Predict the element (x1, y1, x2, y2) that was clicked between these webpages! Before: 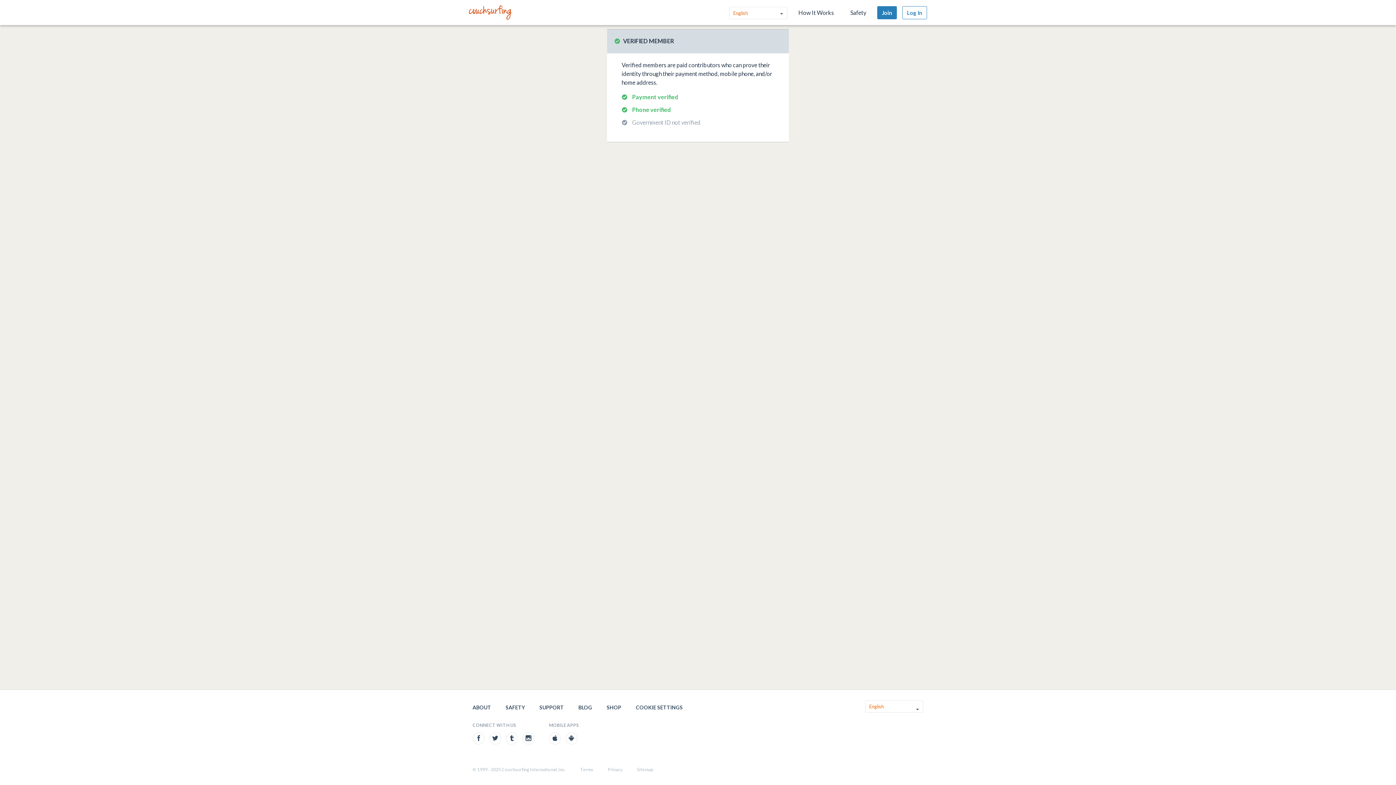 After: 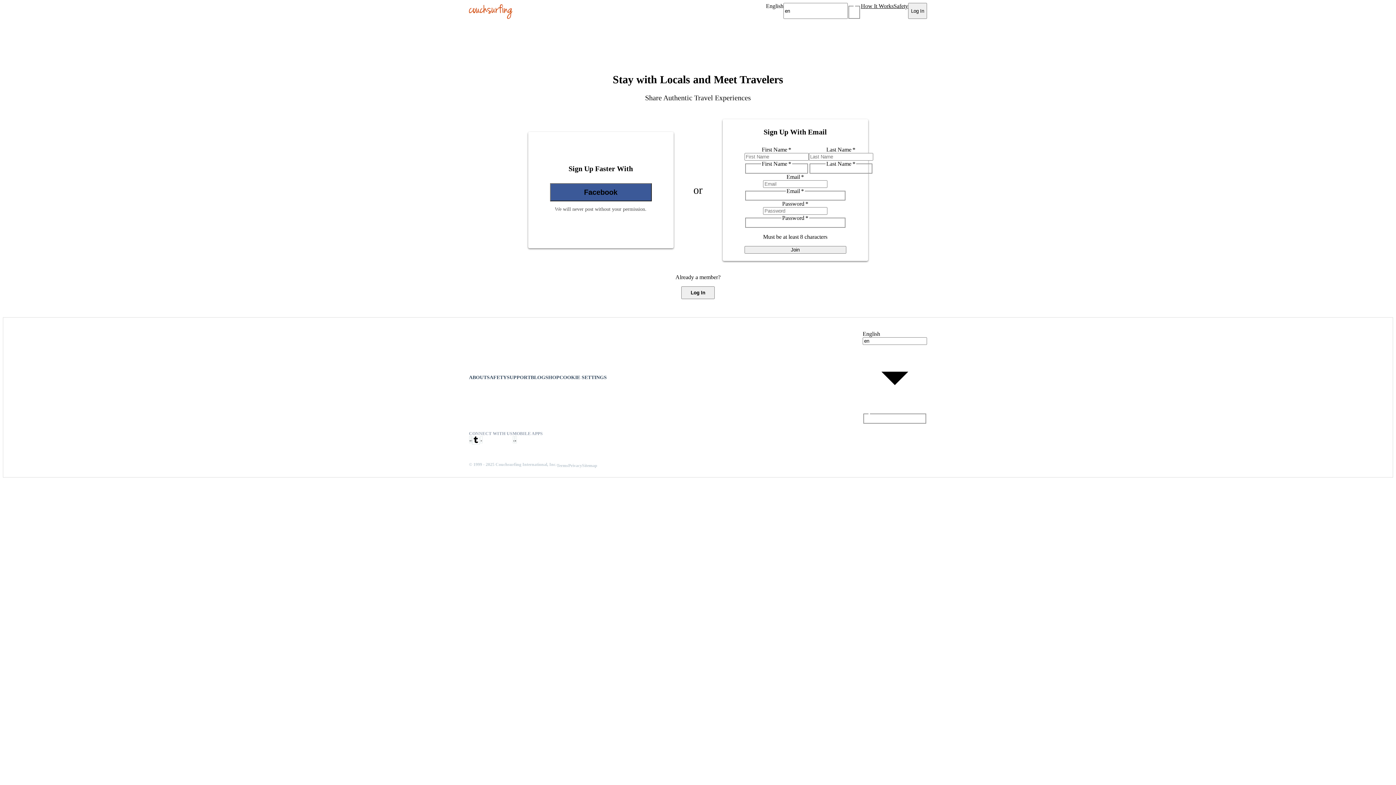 Action: bbox: (469, 5, 512, 19)